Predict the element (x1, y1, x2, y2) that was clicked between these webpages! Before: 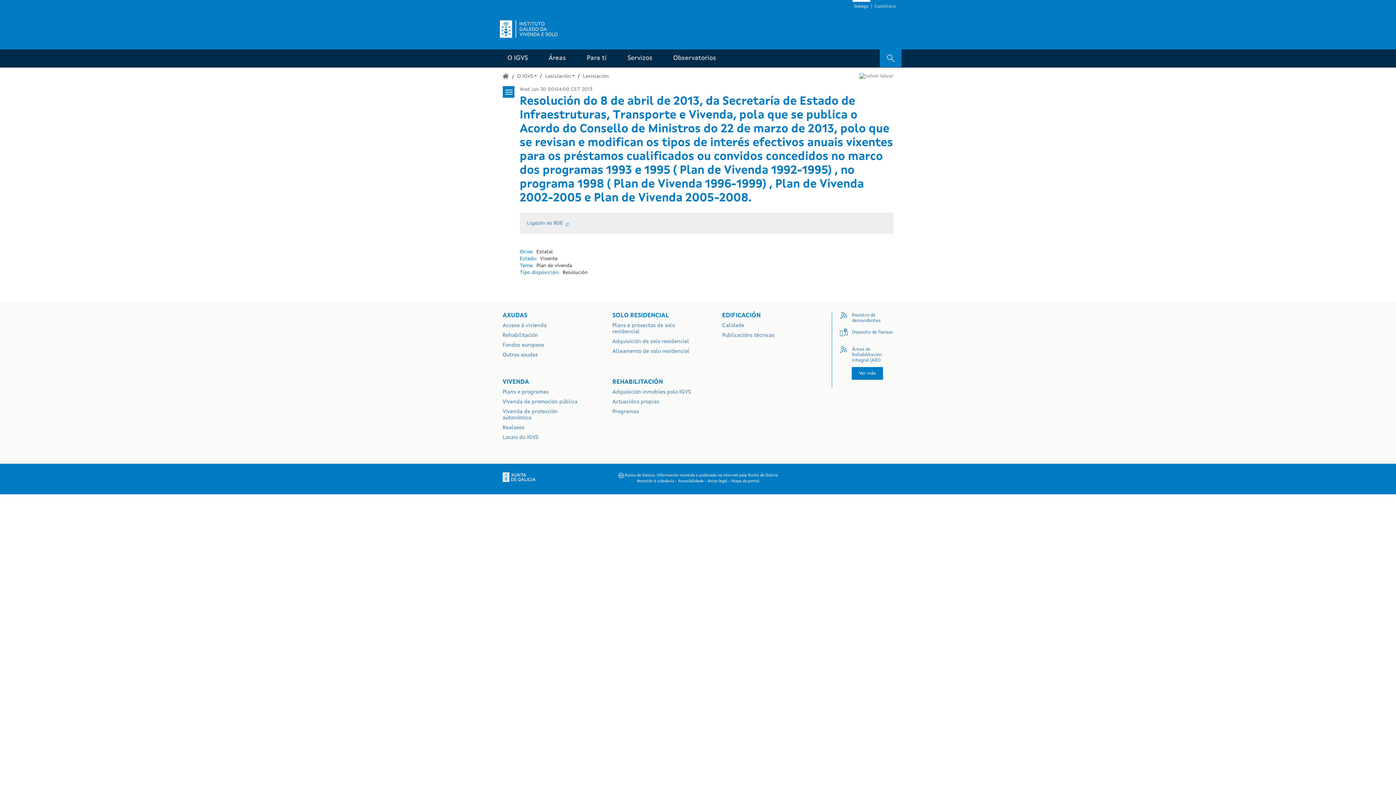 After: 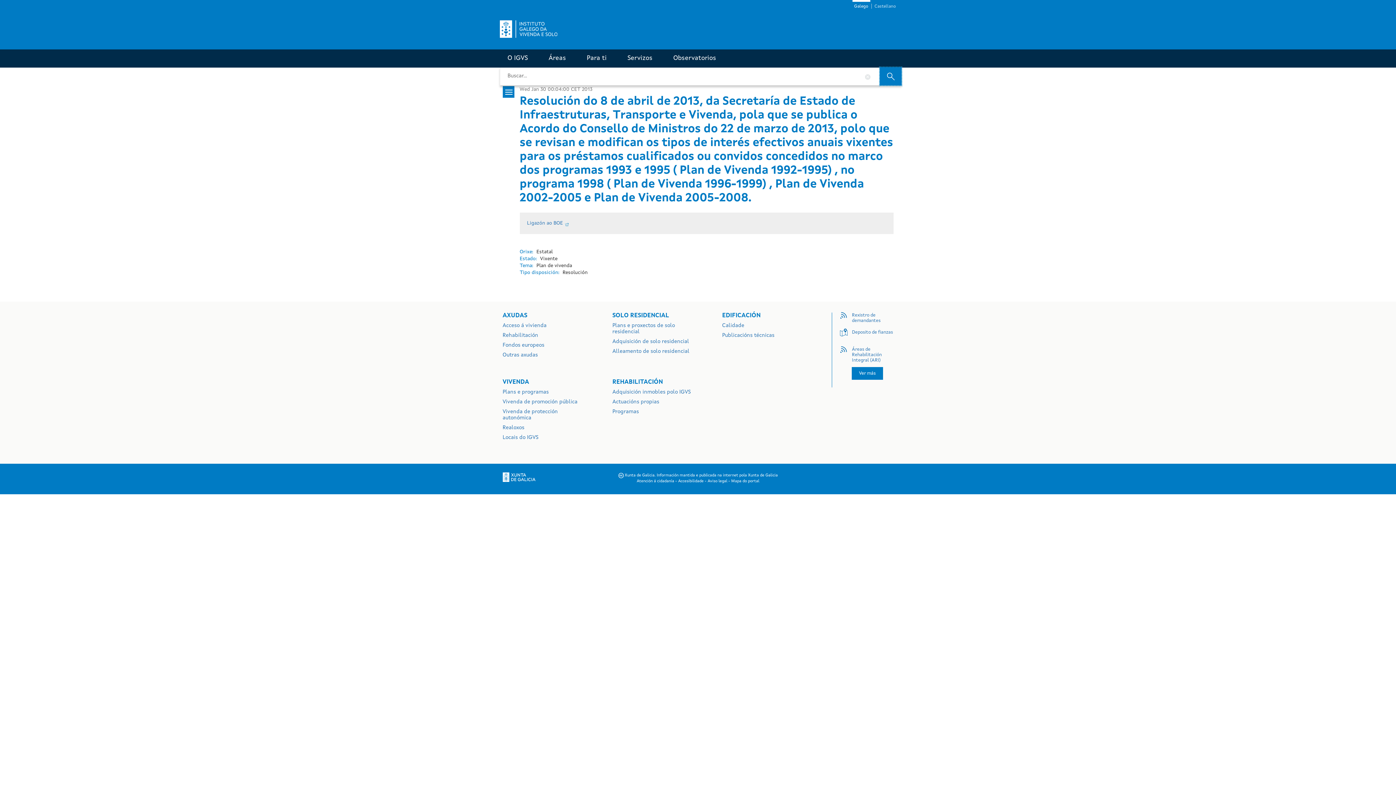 Action: label: Boton Buscador Encabezado bbox: (880, 49, 901, 67)